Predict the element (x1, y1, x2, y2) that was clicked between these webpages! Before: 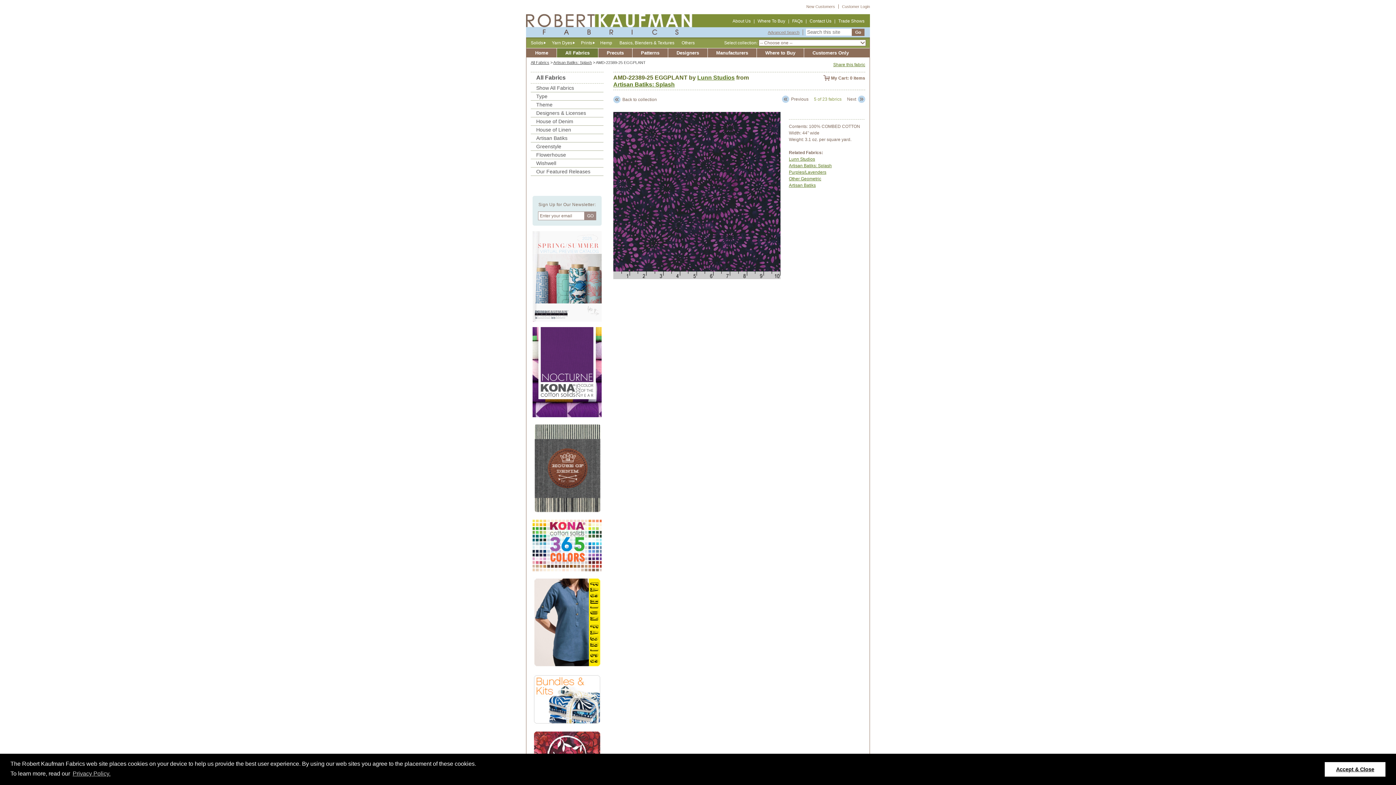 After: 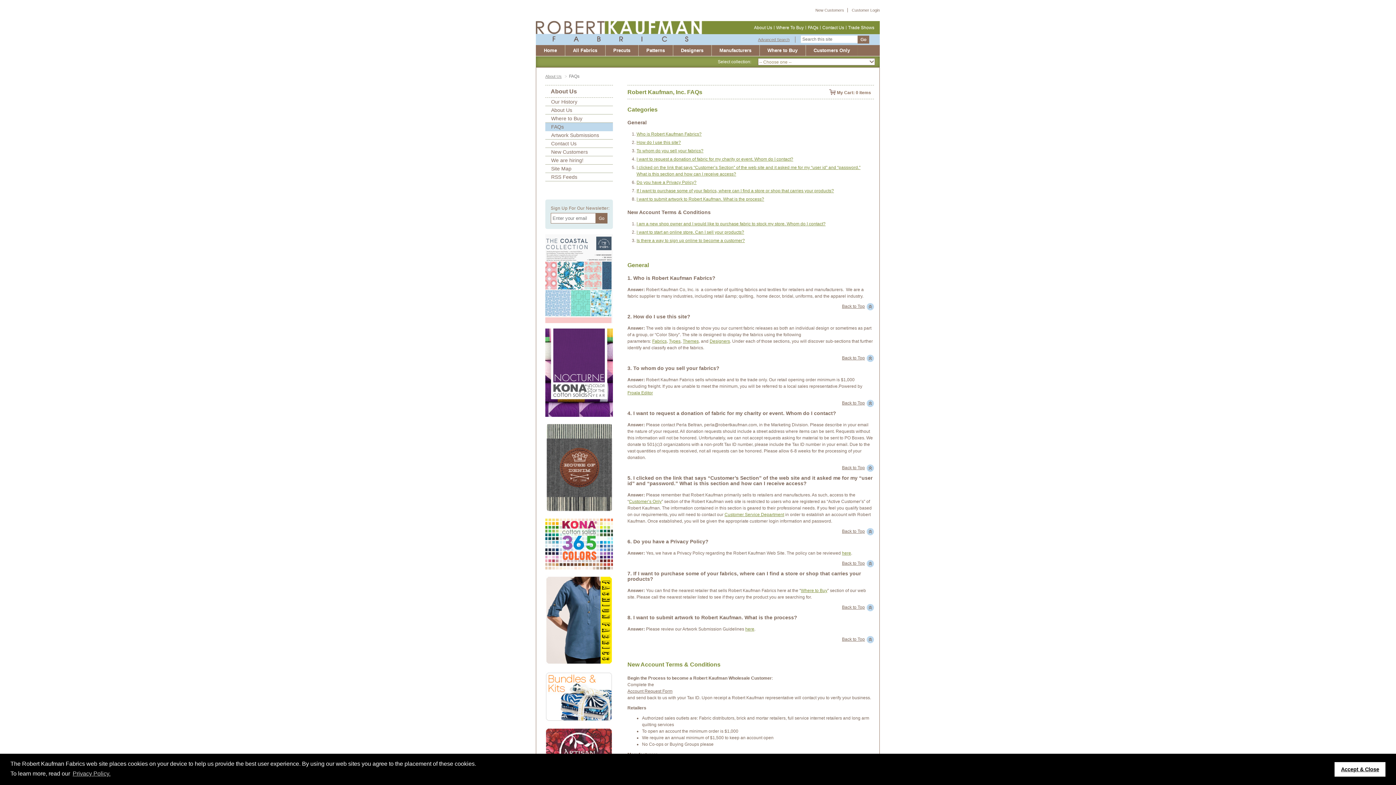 Action: label: FAQs bbox: (792, 18, 802, 23)